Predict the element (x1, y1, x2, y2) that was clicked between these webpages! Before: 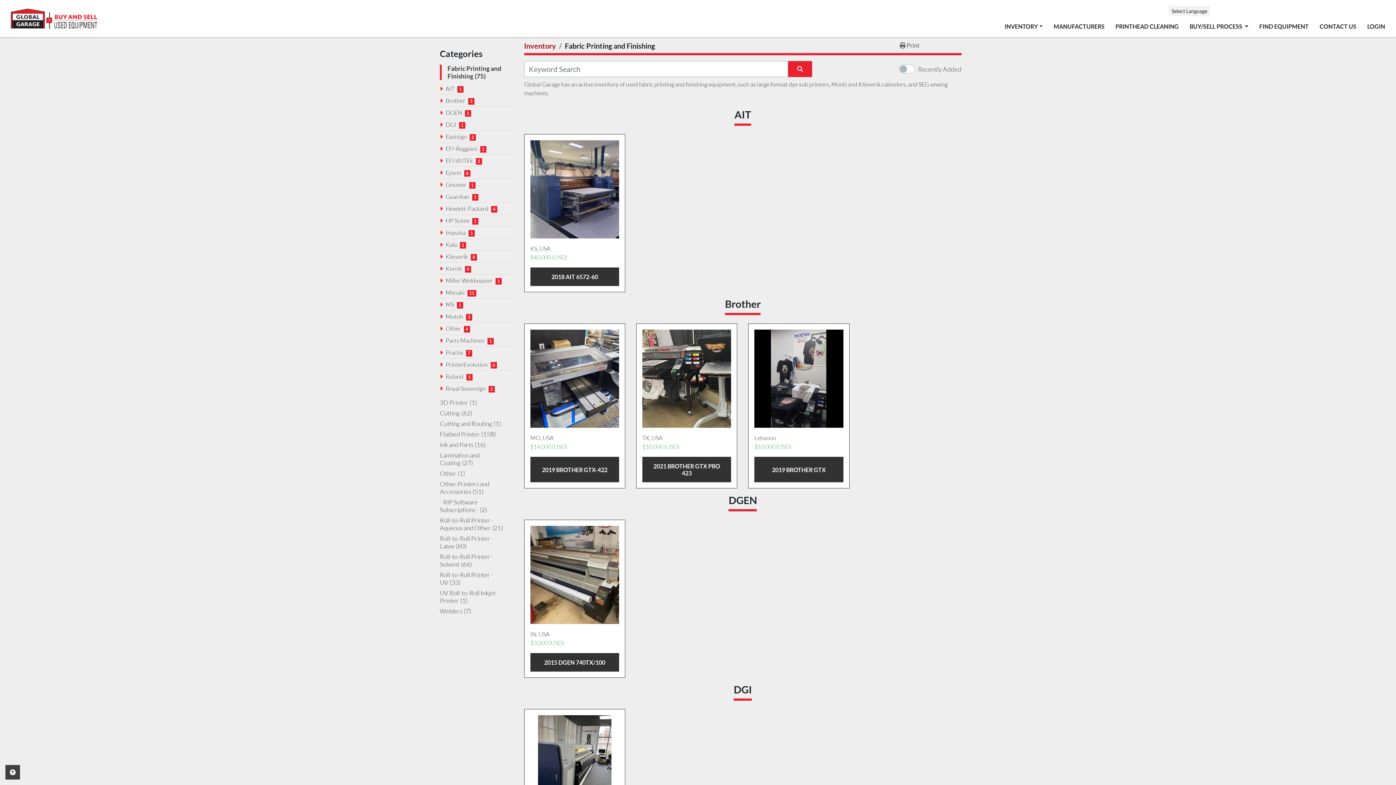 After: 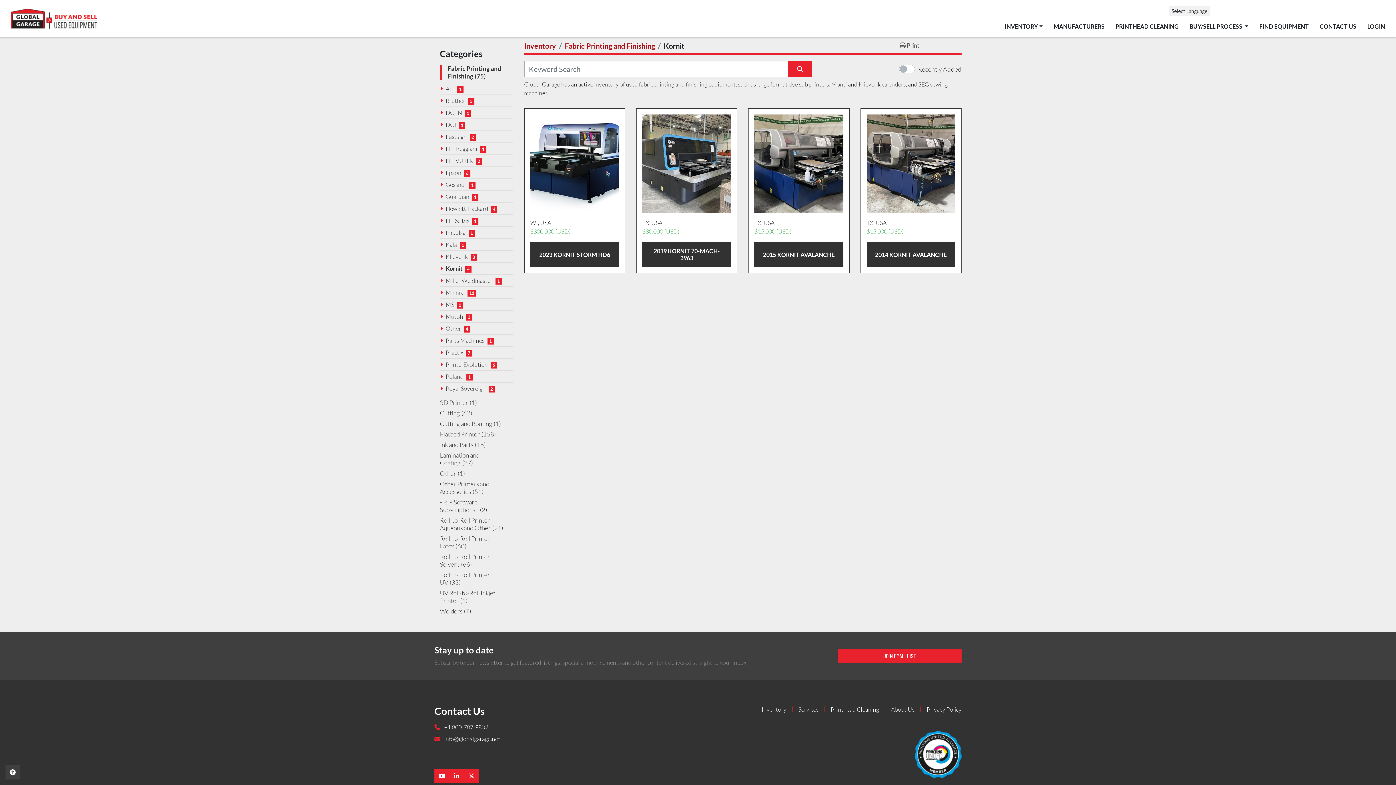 Action: bbox: (445, 265, 462, 272) label: Kornit